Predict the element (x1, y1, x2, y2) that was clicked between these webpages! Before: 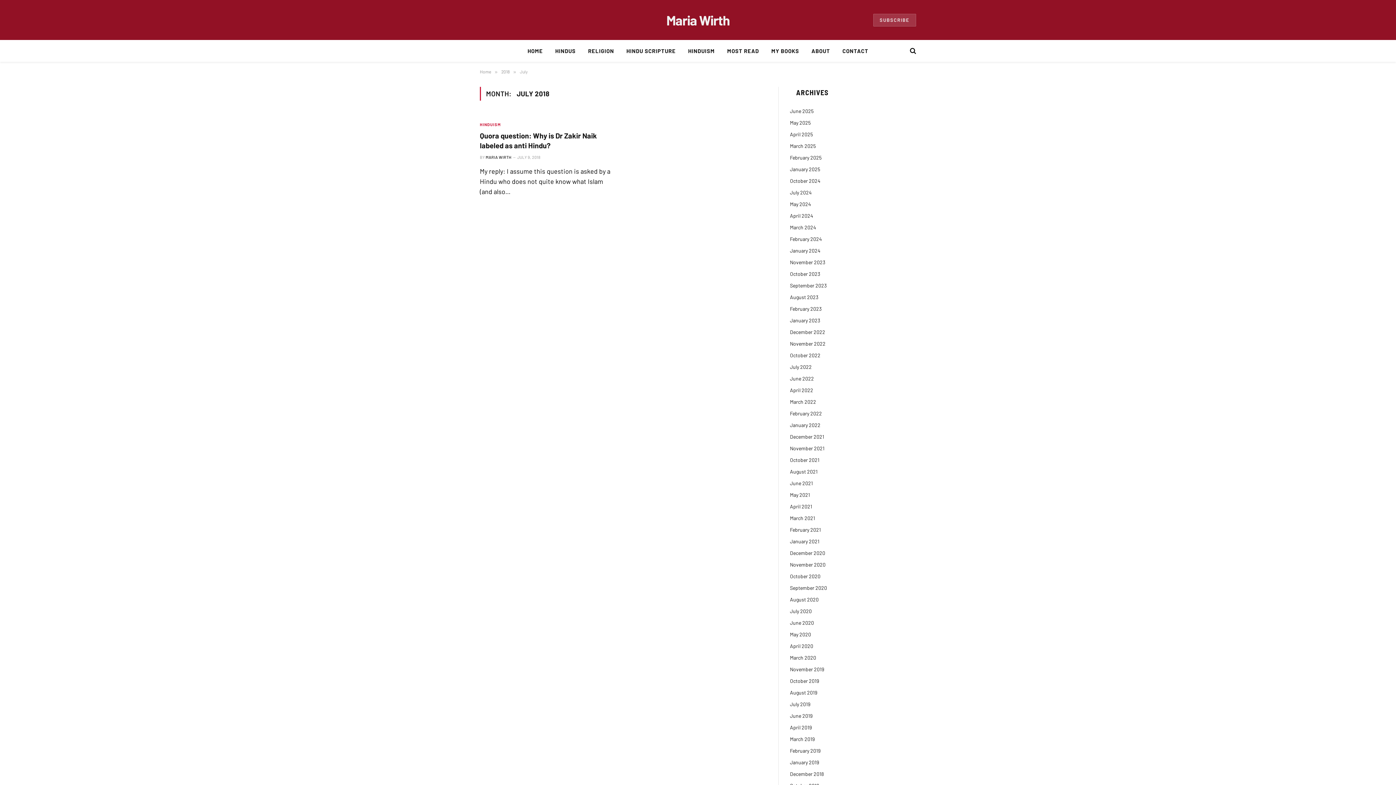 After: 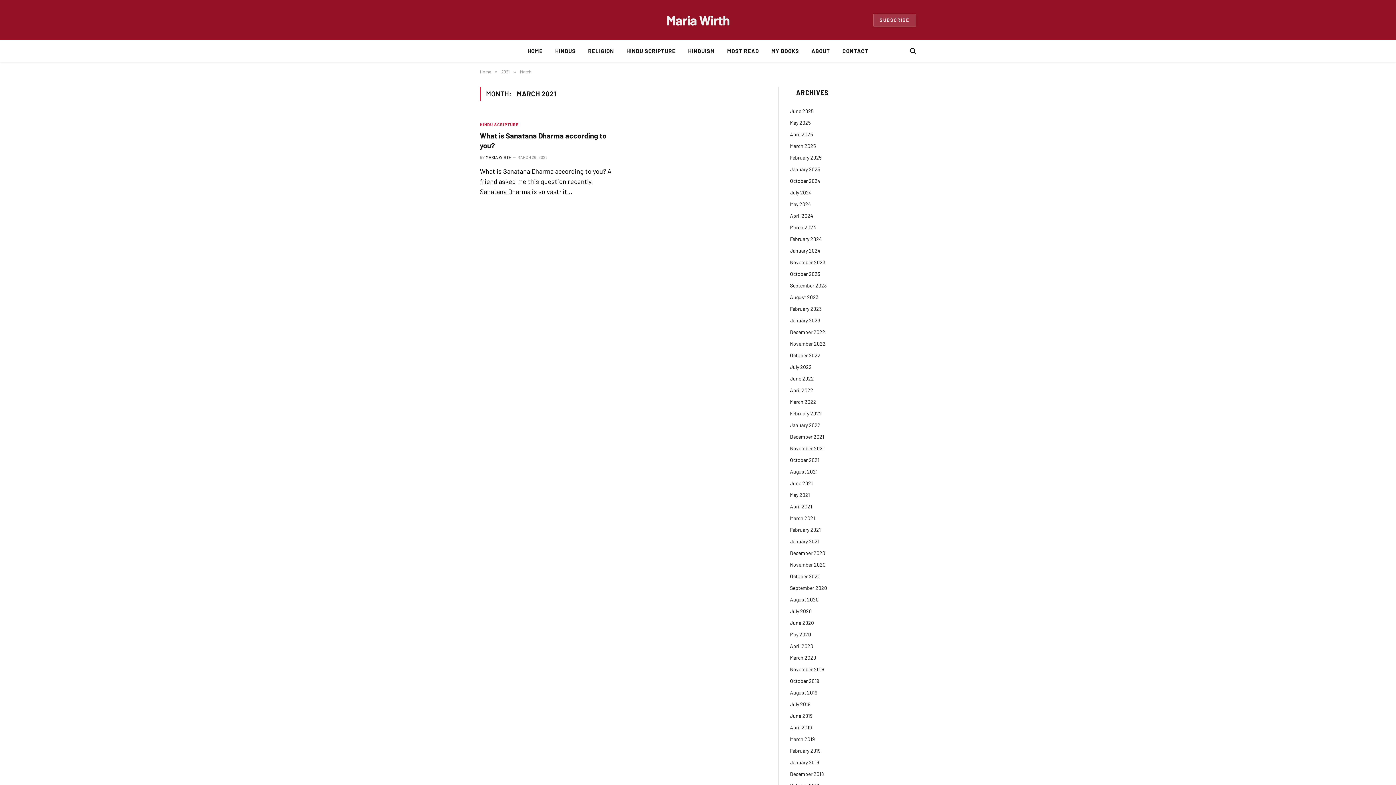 Action: label: March 2021 bbox: (790, 514, 815, 522)